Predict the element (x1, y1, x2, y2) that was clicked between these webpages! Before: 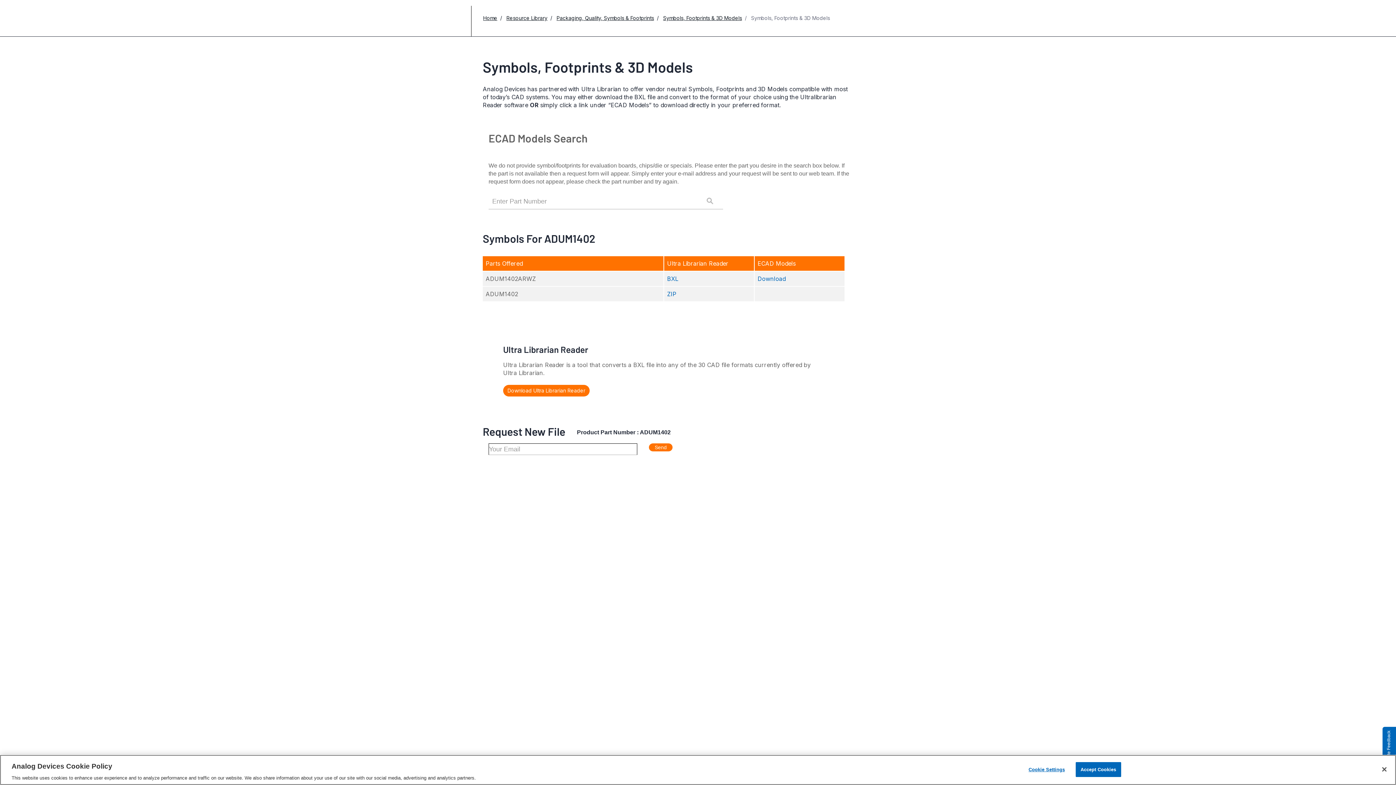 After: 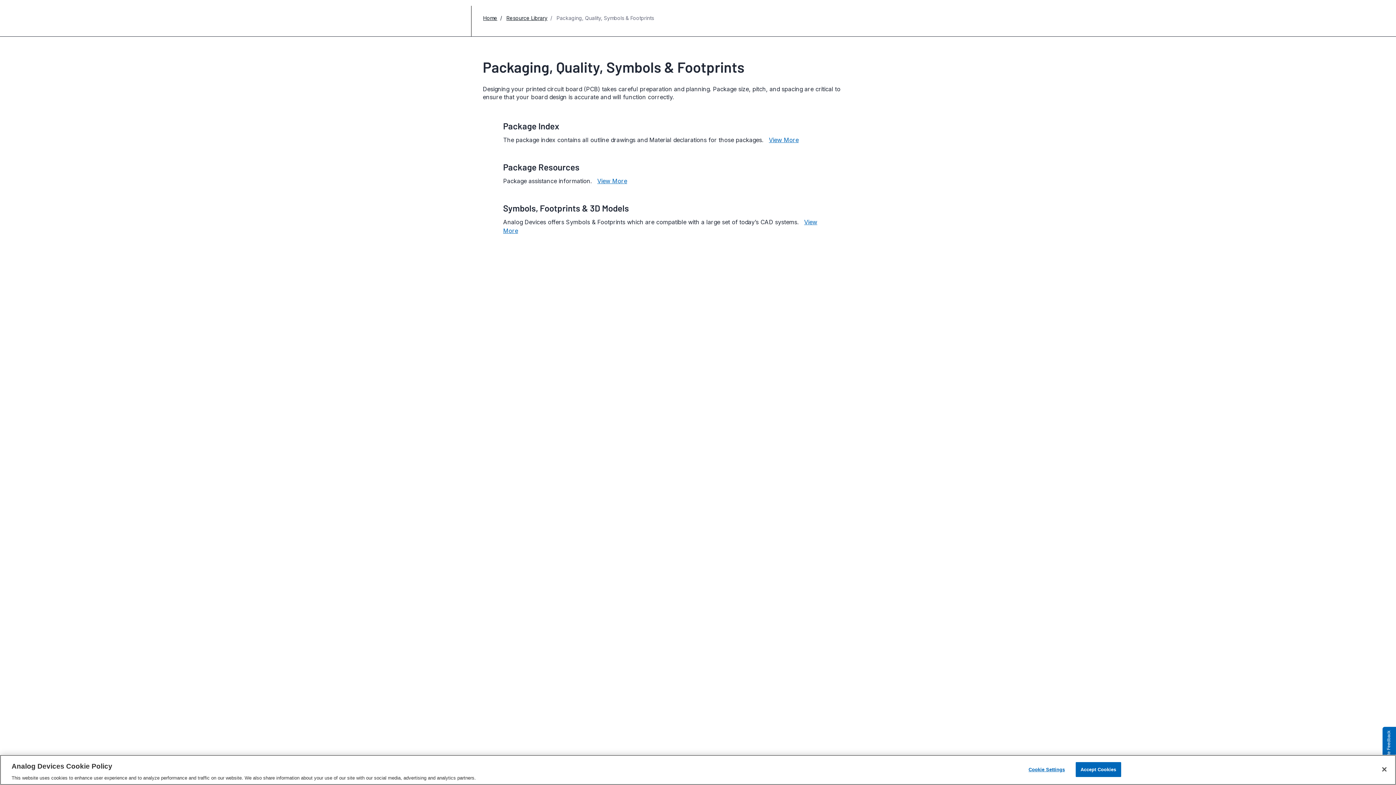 Action: bbox: (556, 14, 654, 21) label: Packaging, Quality, Symbols & Footprints